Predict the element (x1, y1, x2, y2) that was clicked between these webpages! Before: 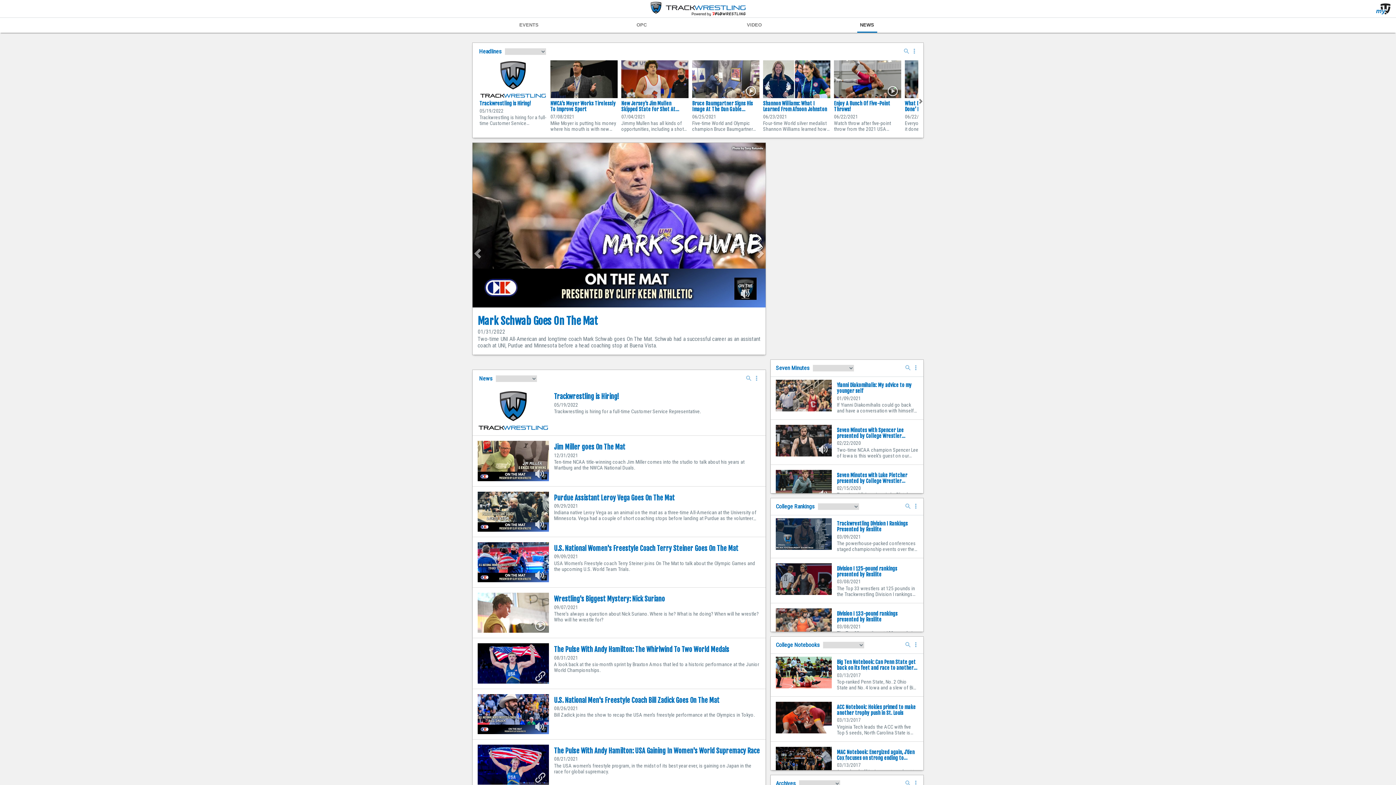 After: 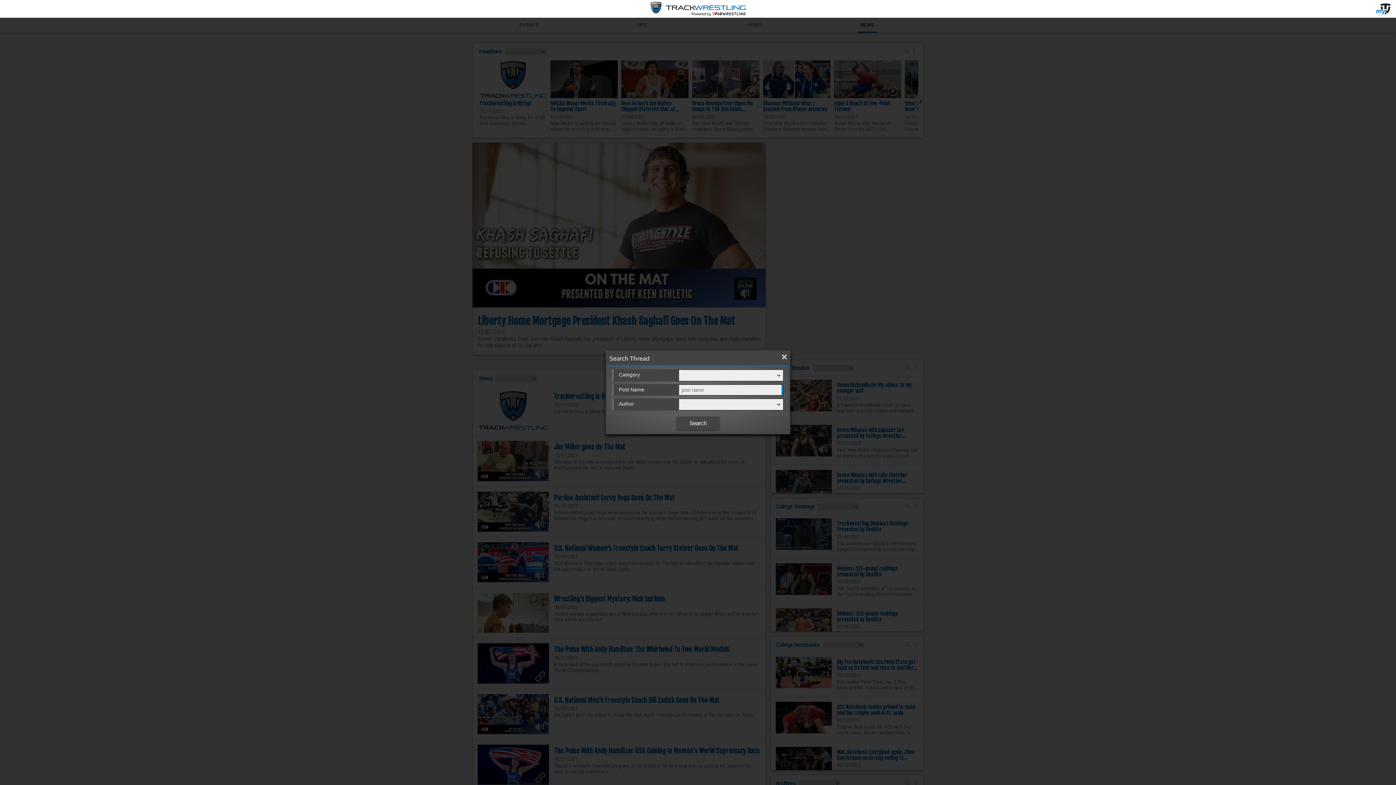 Action: bbox: (905, 654, 910, 659)